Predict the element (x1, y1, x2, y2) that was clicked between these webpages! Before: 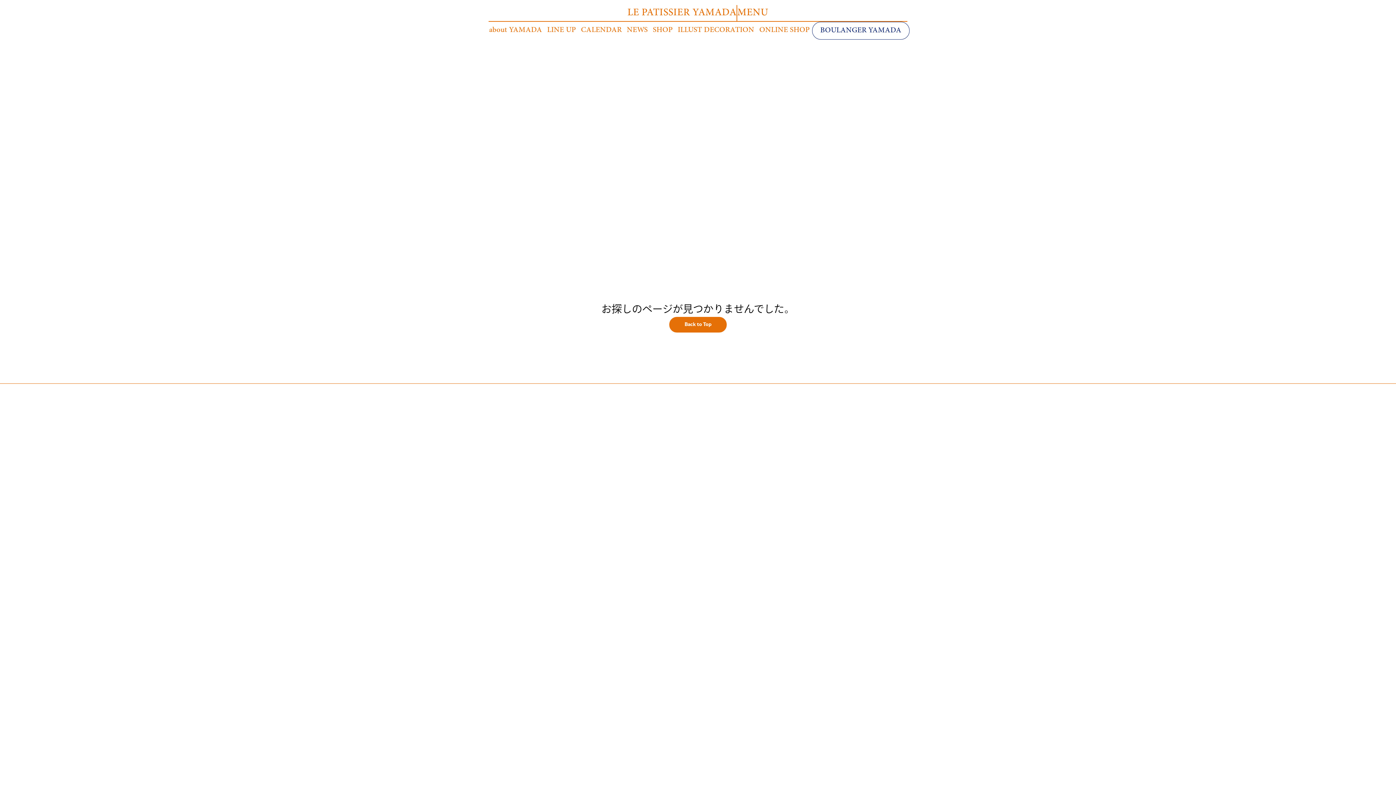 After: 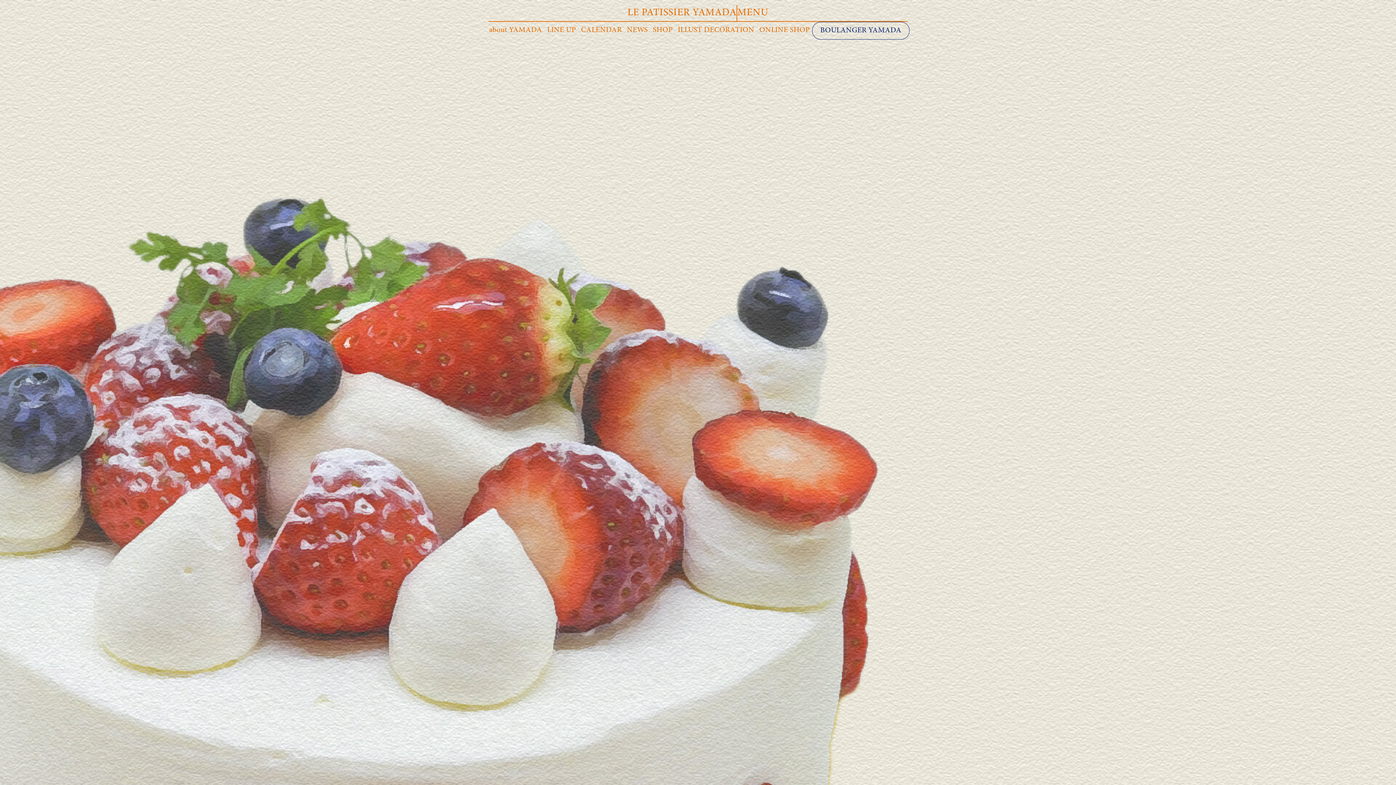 Action: bbox: (675, 21, 757, 38) label: ILLUST DECORATION

イラストデコレーション